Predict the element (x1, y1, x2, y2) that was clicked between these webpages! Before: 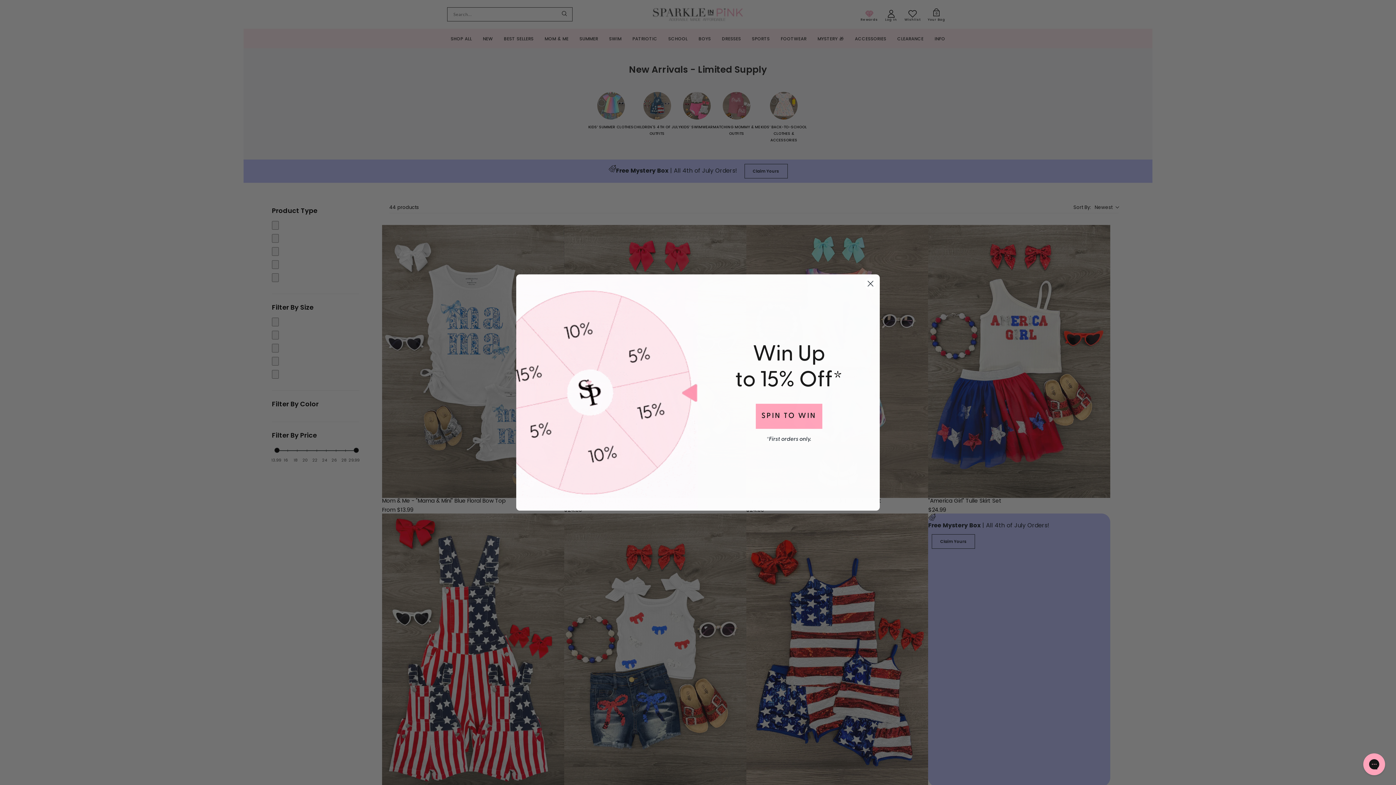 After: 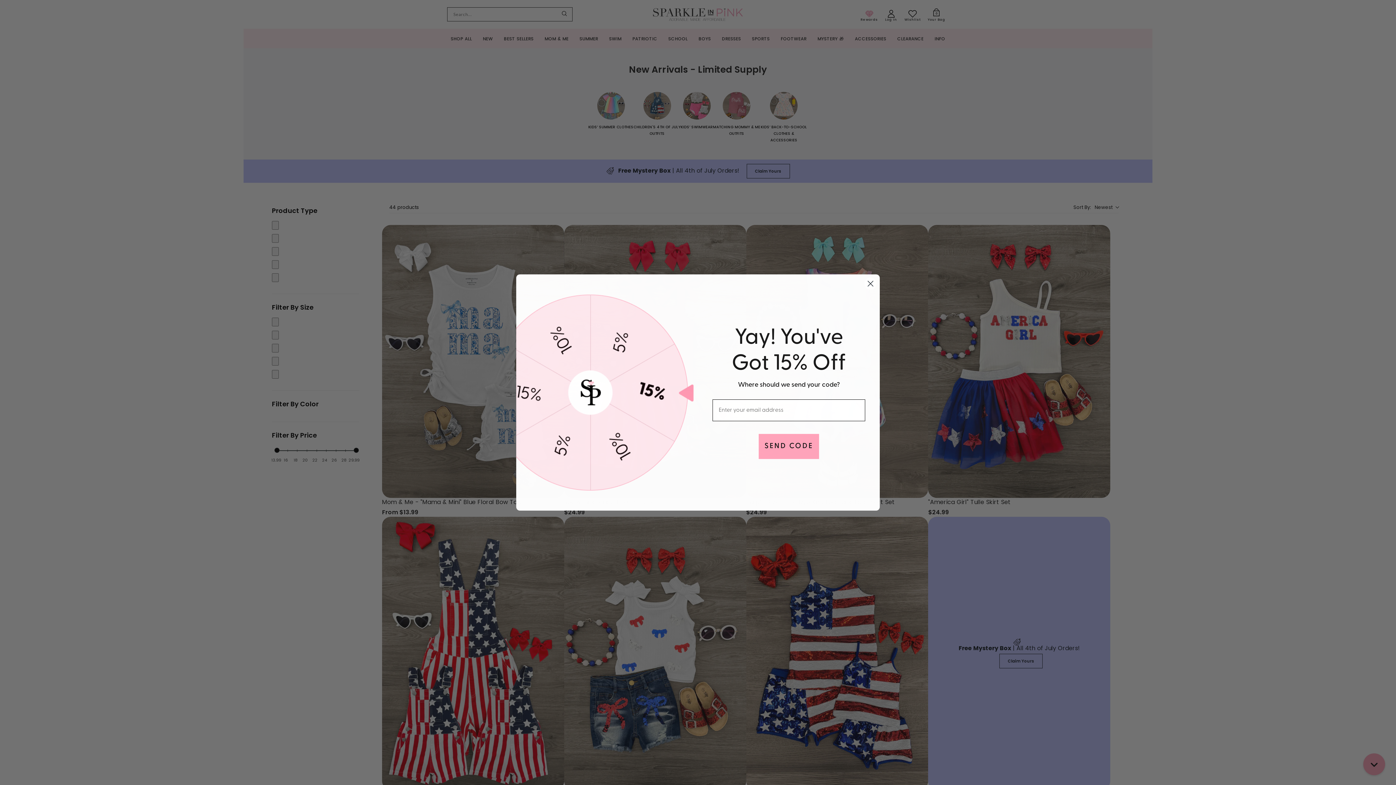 Action: bbox: (755, 403, 822, 428) label: ㅤㅤSPIN TO WINㅤㅤ